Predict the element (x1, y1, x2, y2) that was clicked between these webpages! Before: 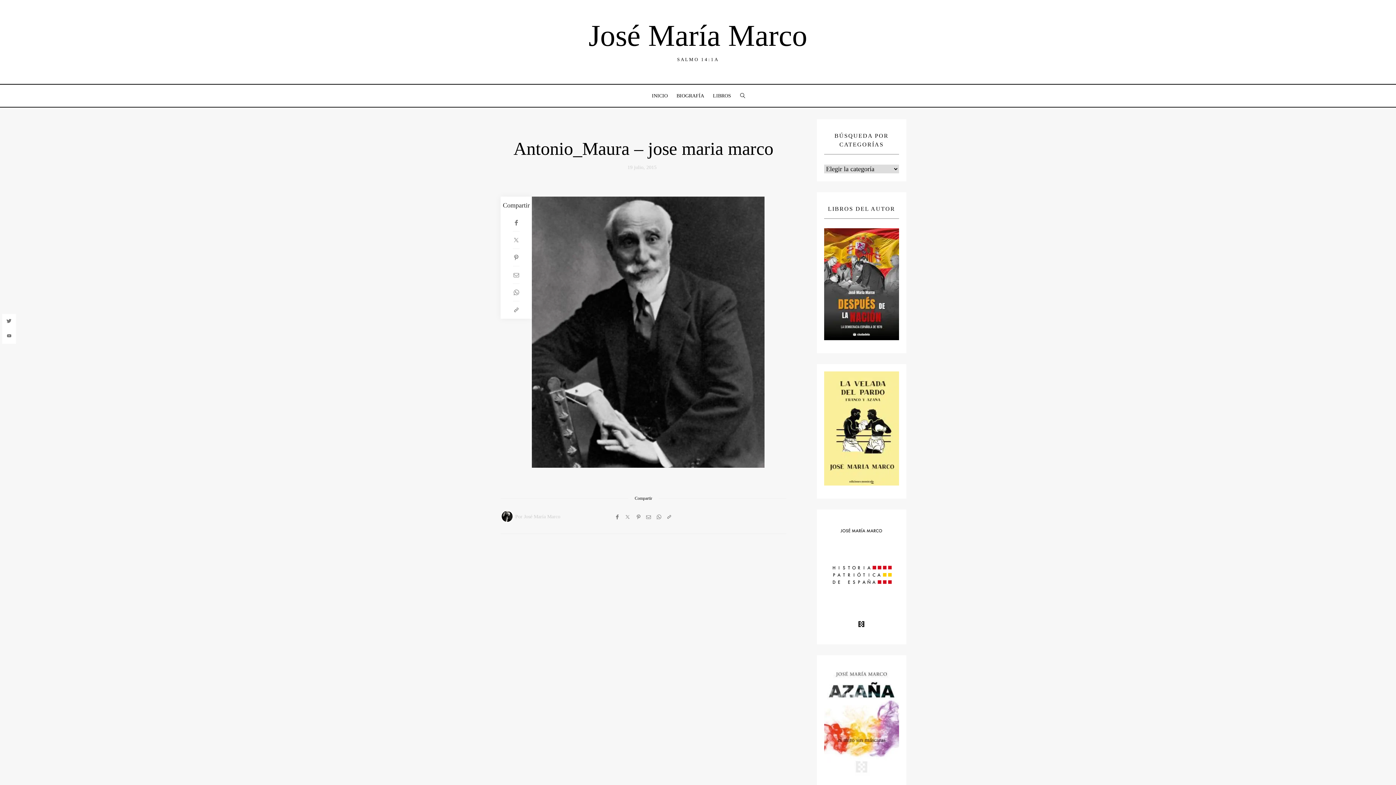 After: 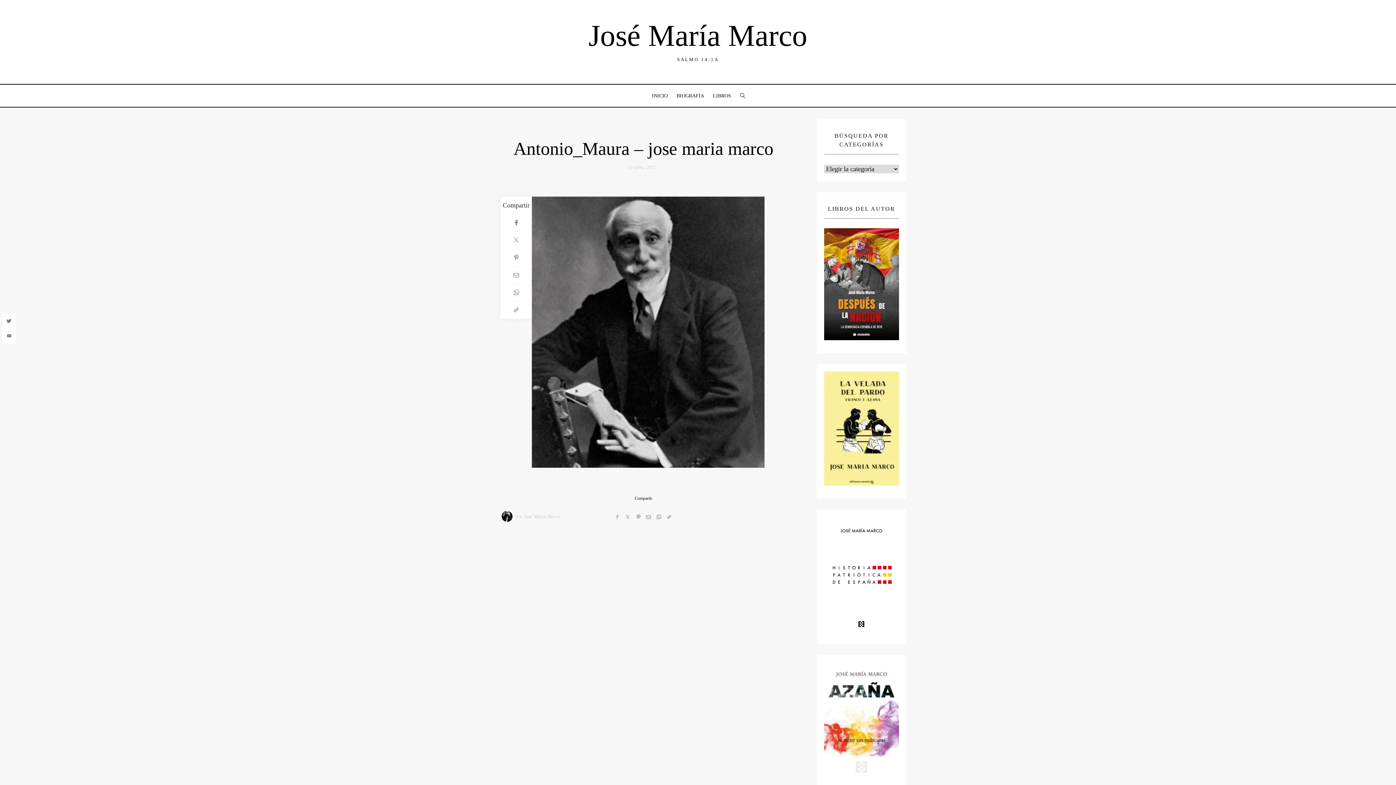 Action: bbox: (613, 512, 621, 522) label: Facebook